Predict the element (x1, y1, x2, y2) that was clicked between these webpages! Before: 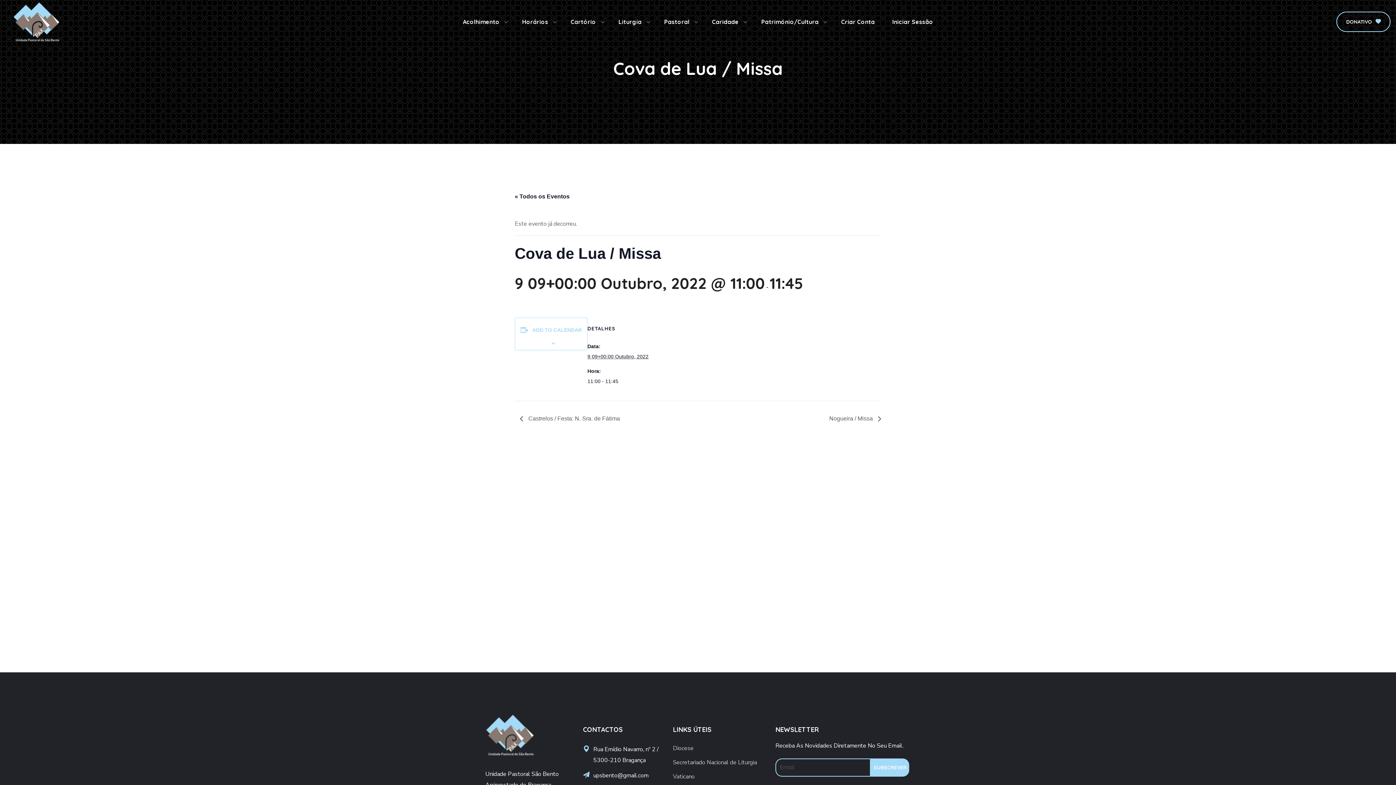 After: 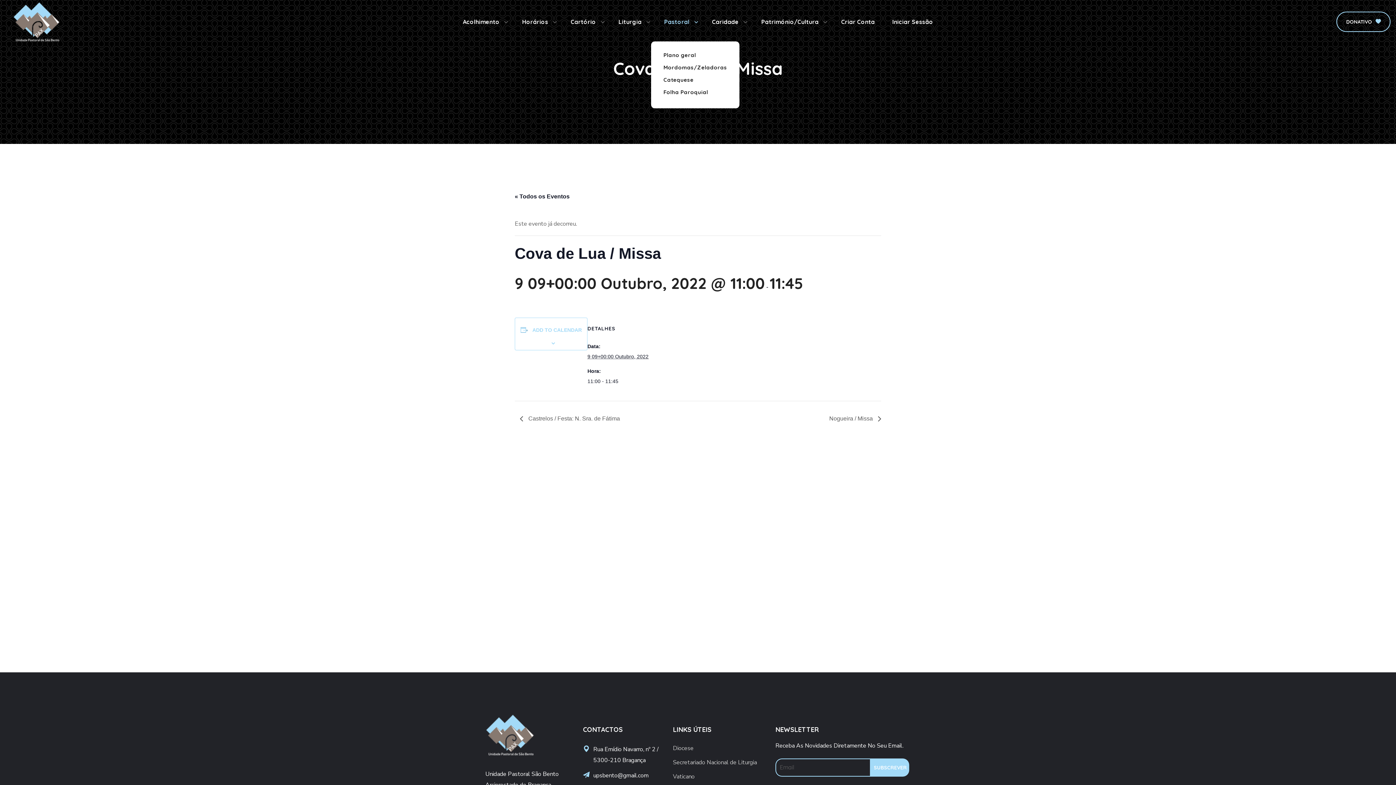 Action: bbox: (655, 3, 703, 39) label: Pastoral